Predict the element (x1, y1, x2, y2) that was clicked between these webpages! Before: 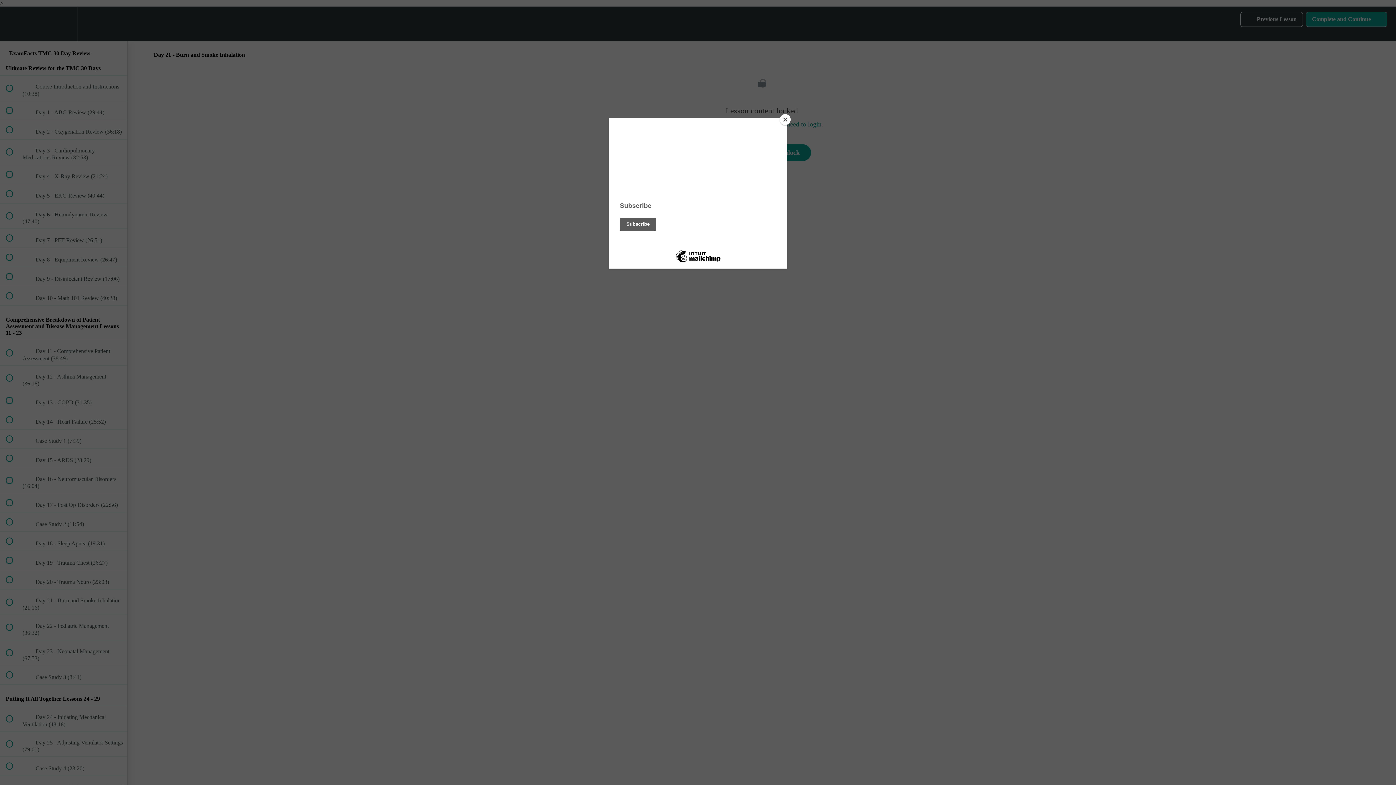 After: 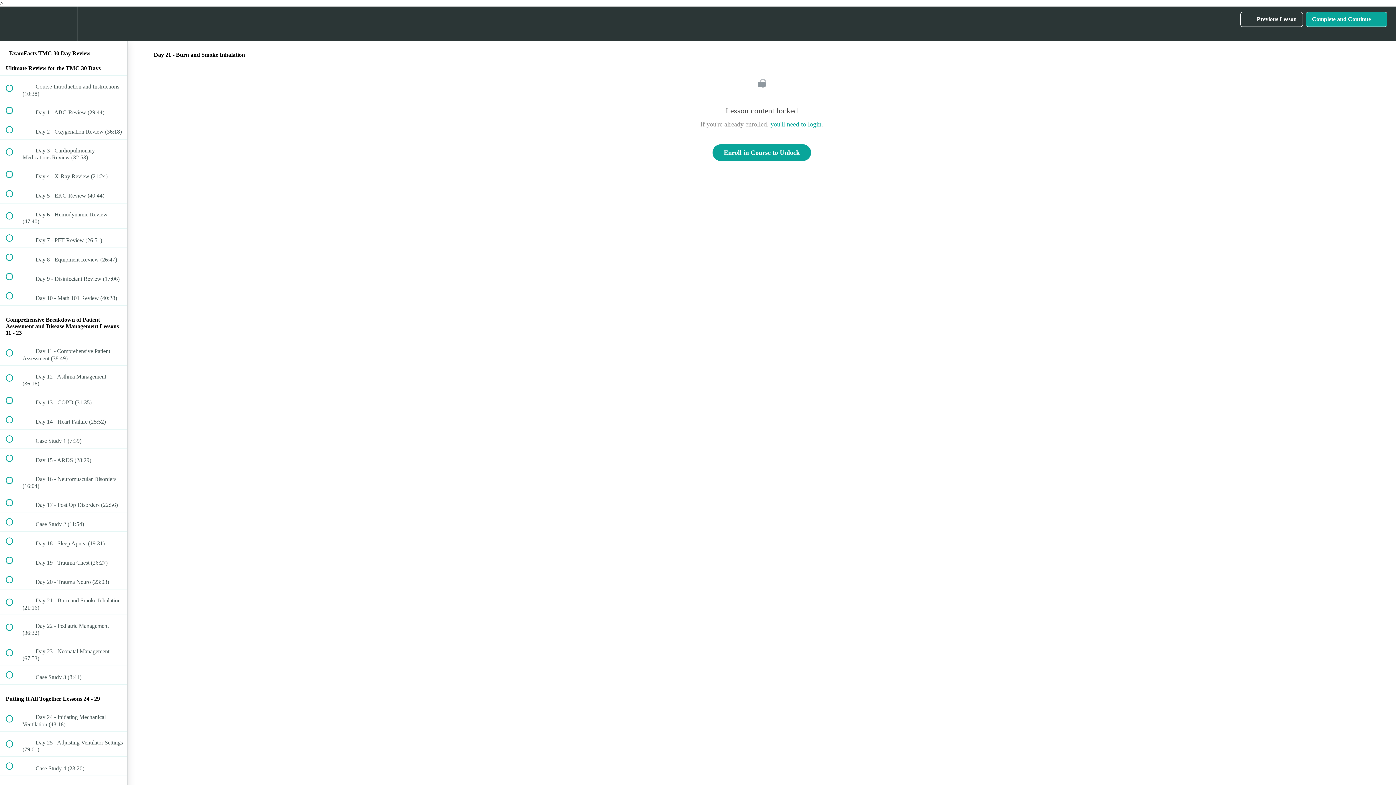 Action: label: Close bbox: (780, 114, 790, 125)